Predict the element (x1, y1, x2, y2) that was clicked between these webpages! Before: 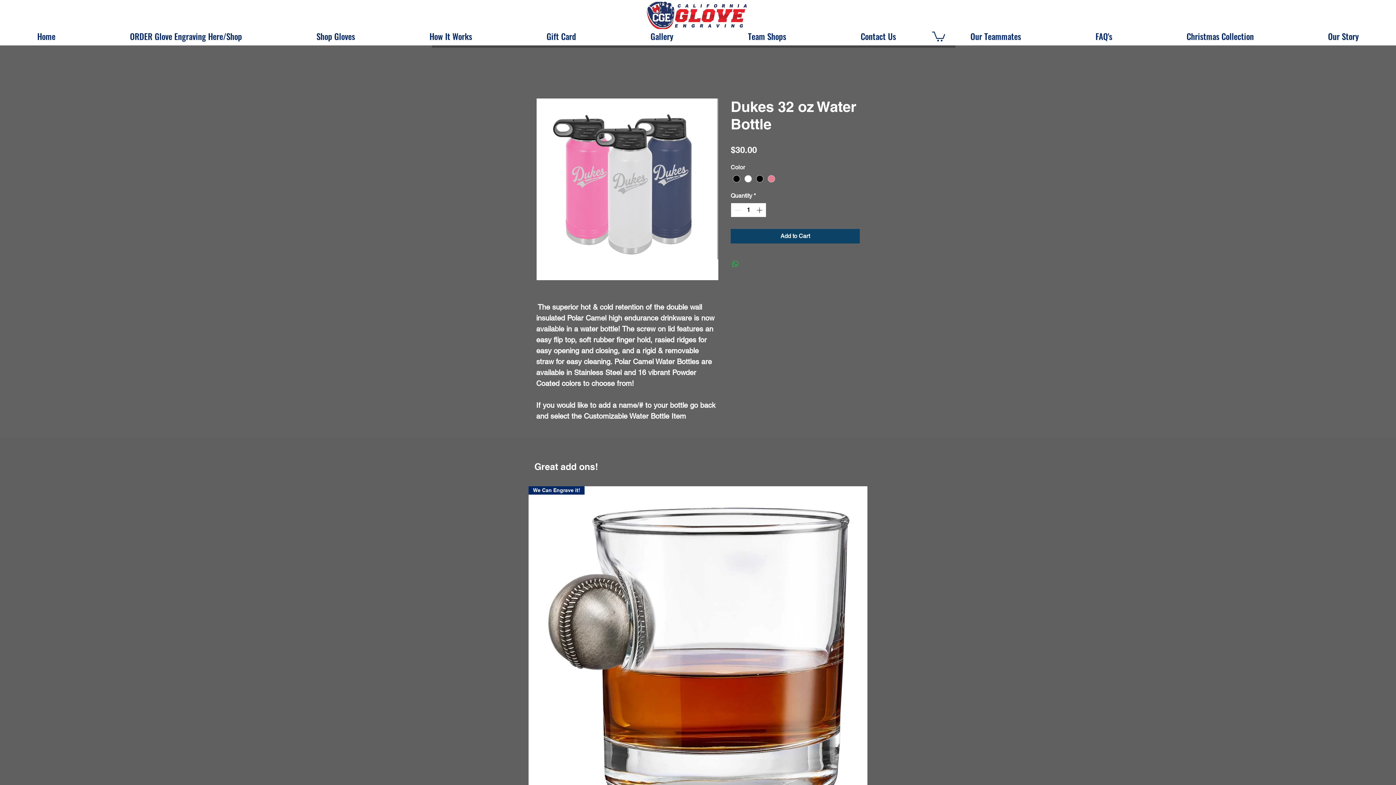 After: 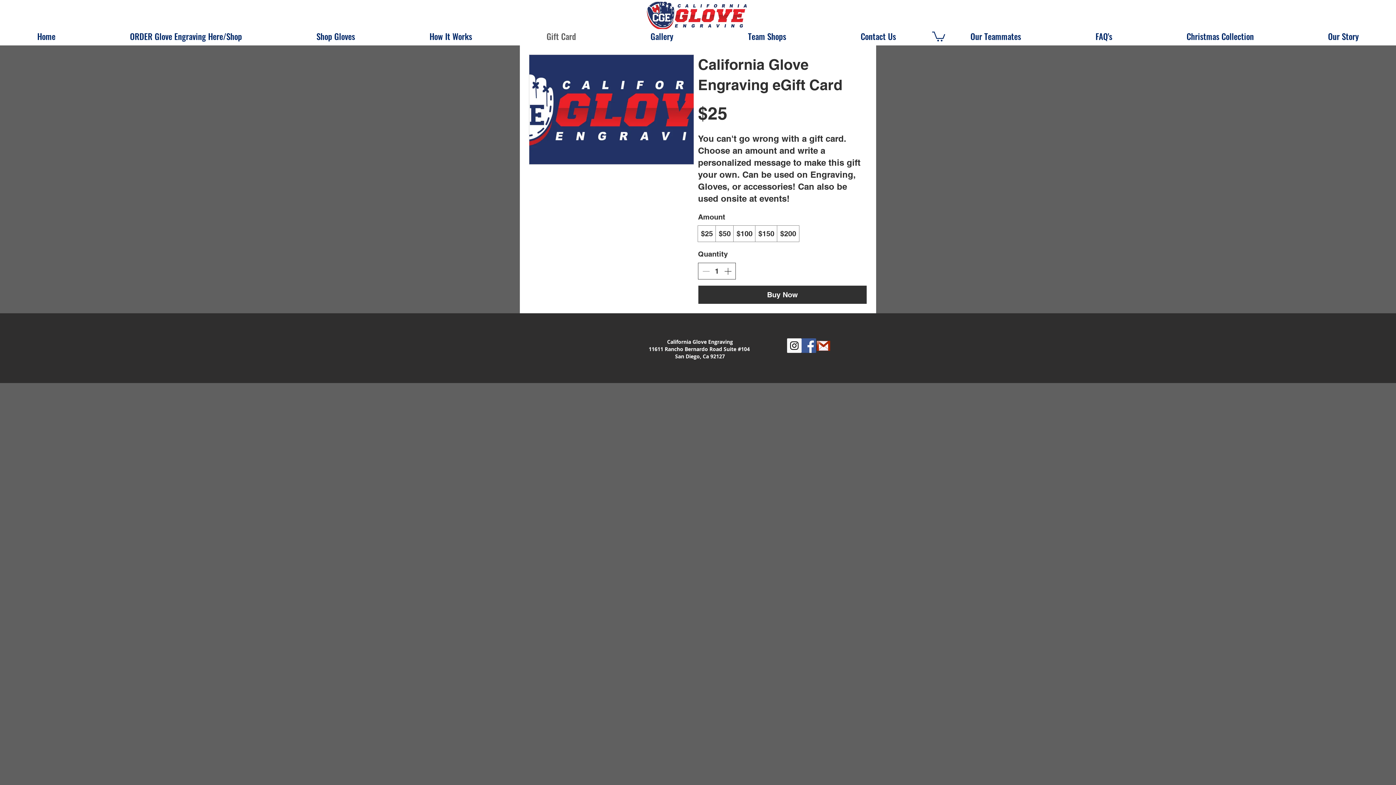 Action: label: Gift Card bbox: (509, 27, 613, 45)